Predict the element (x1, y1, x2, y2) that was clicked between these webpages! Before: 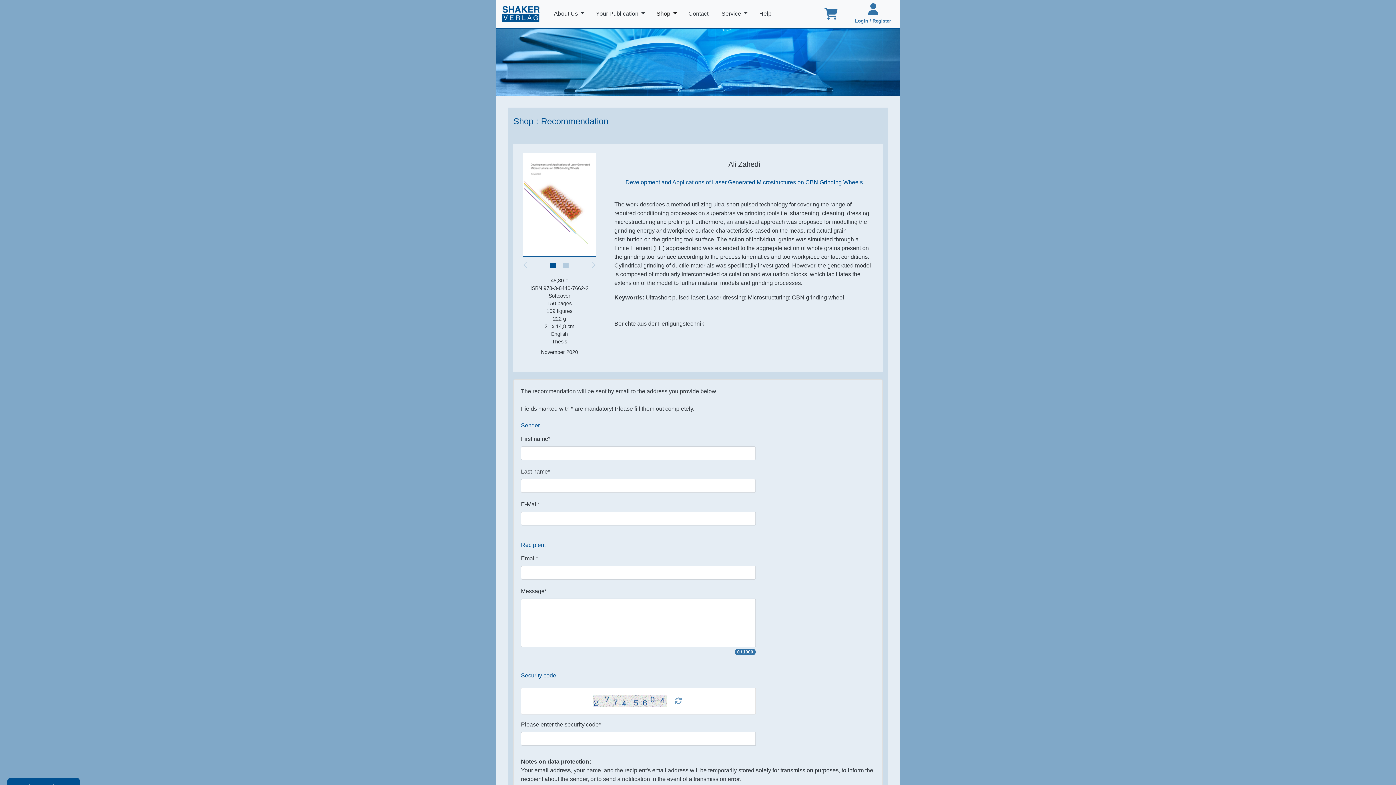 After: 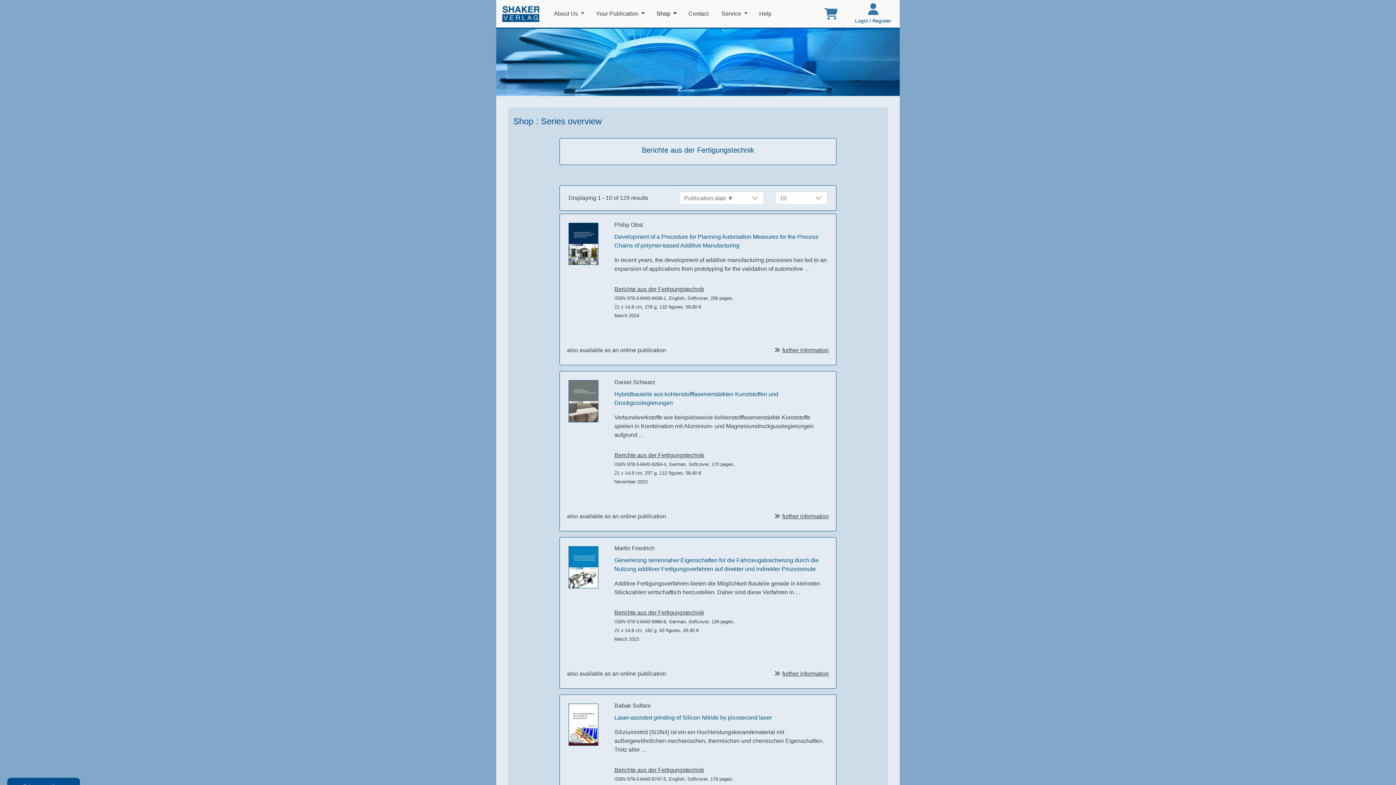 Action: label: Berichte aus der Fertigungstechnik bbox: (614, 320, 704, 327)